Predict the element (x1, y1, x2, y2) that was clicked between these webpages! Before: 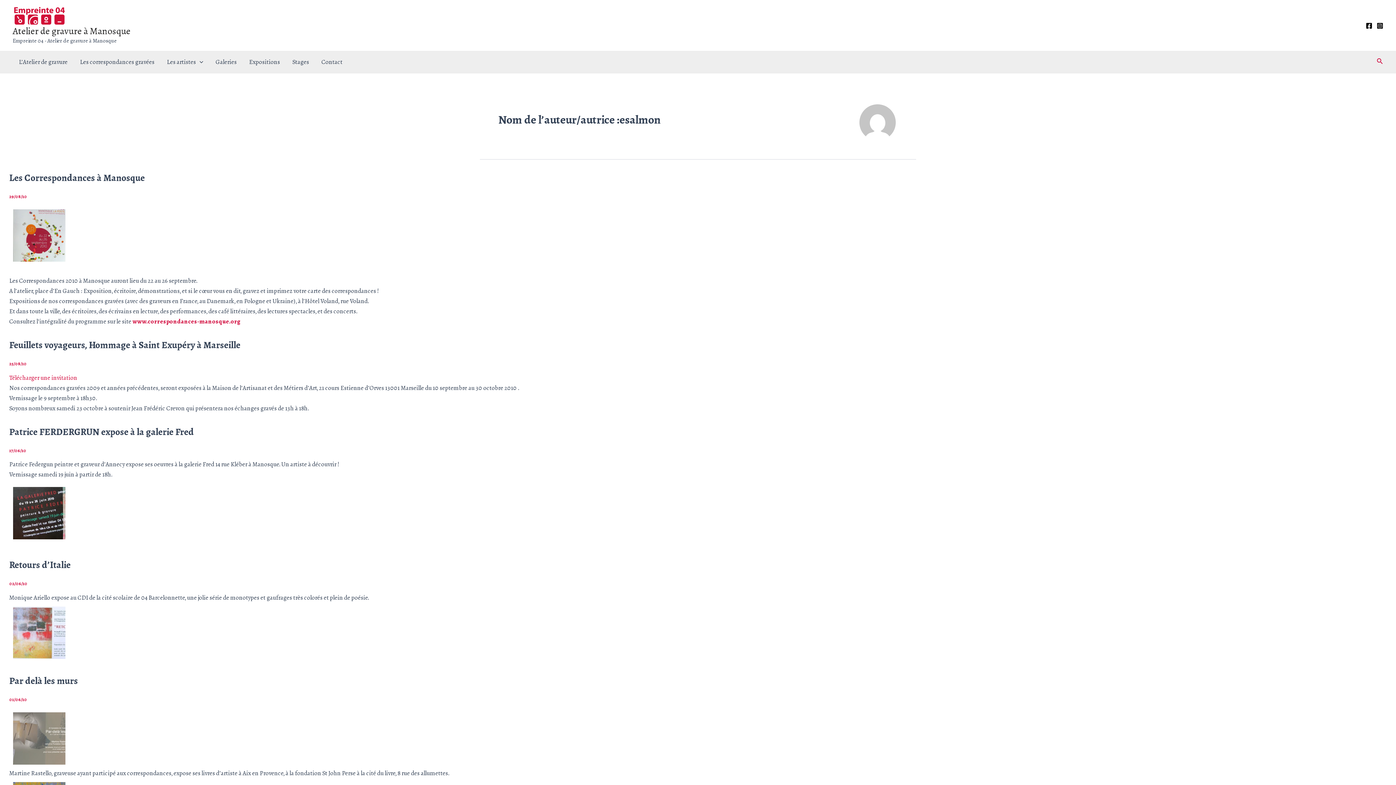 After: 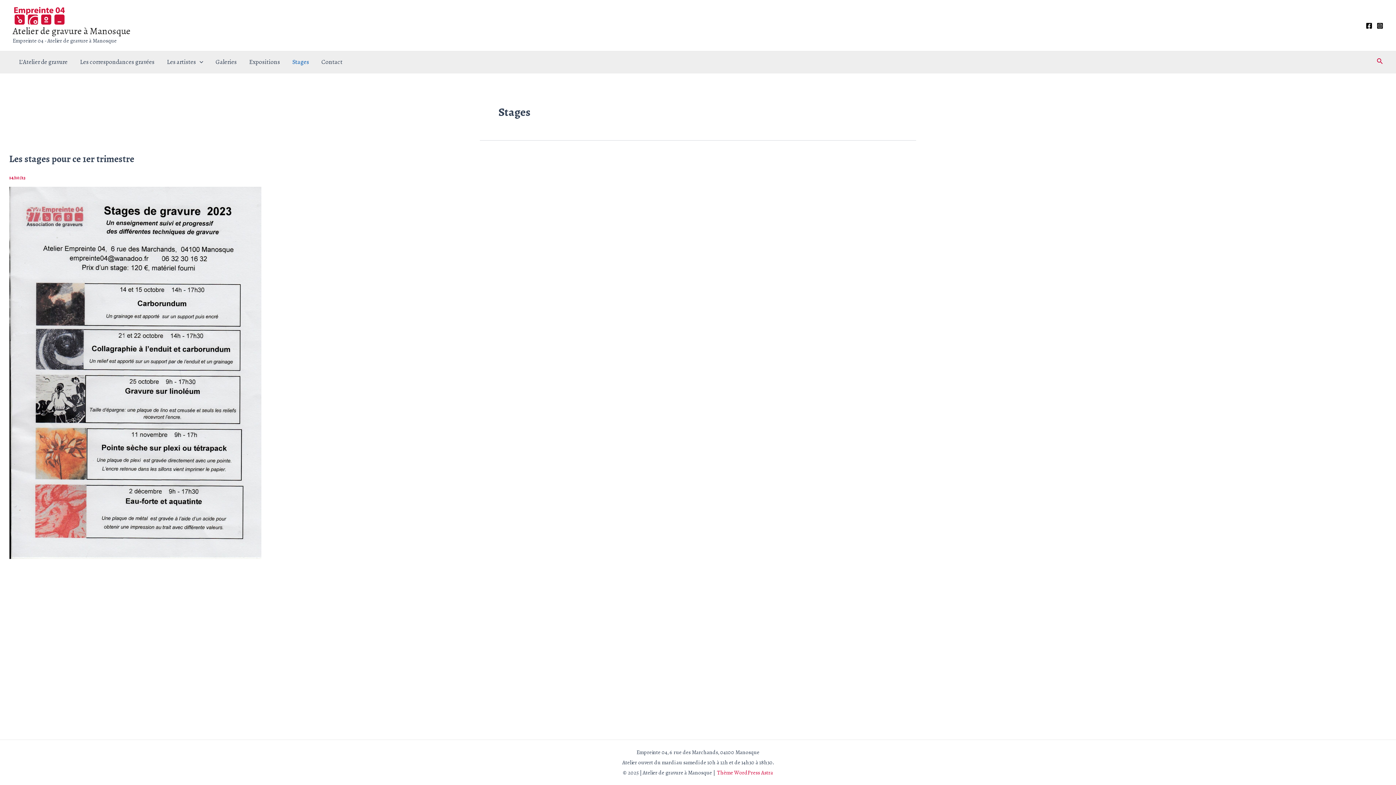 Action: bbox: (286, 51, 315, 73) label: Stages